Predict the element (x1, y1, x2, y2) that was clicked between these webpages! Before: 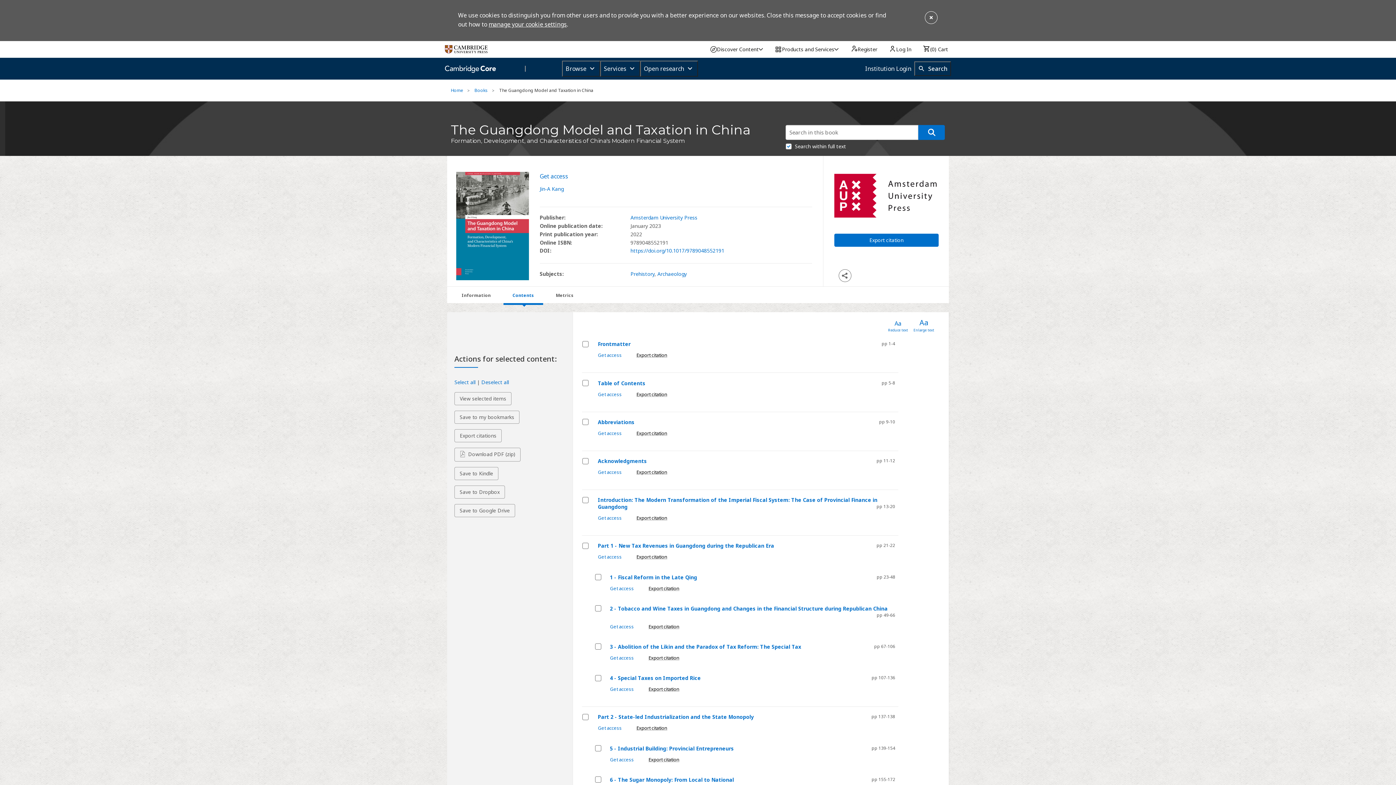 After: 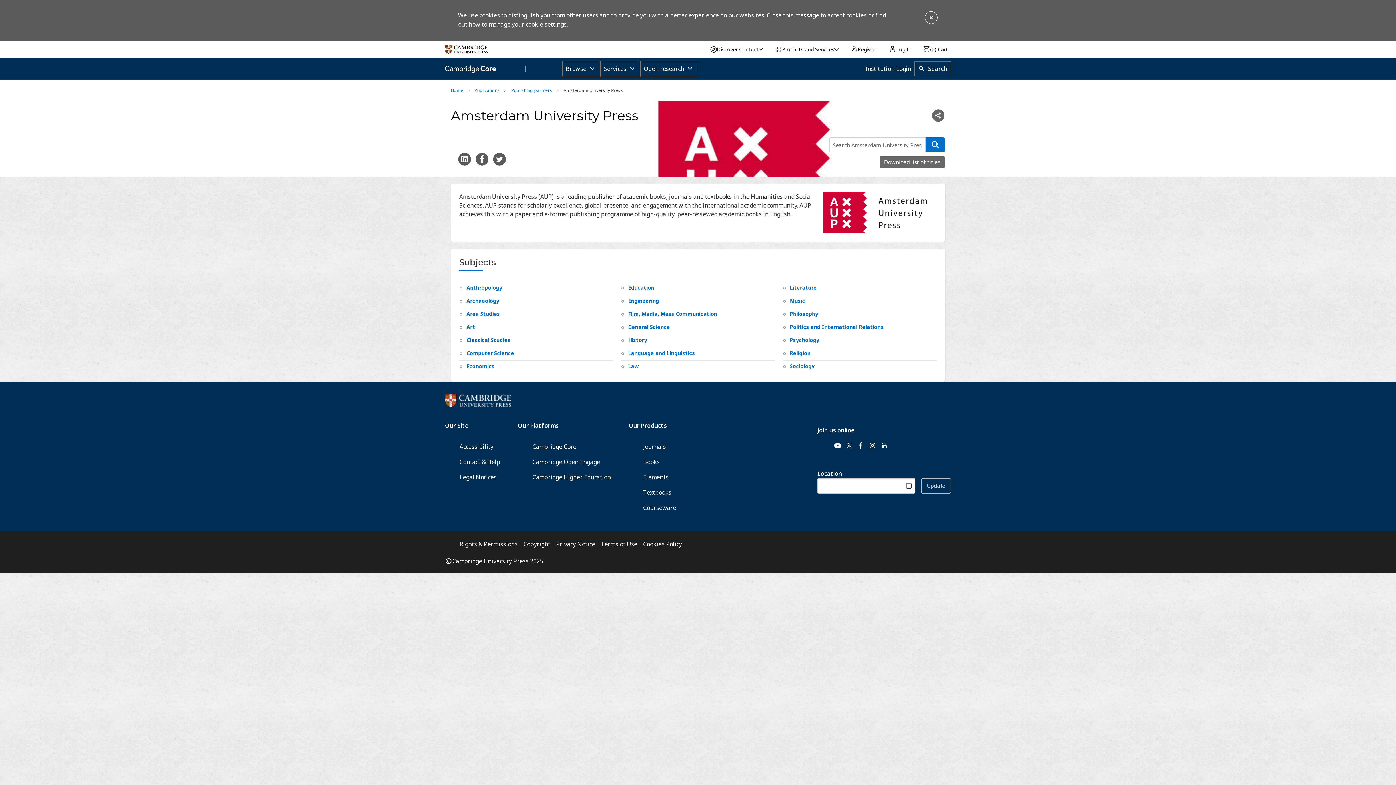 Action: bbox: (834, 191, 938, 198)